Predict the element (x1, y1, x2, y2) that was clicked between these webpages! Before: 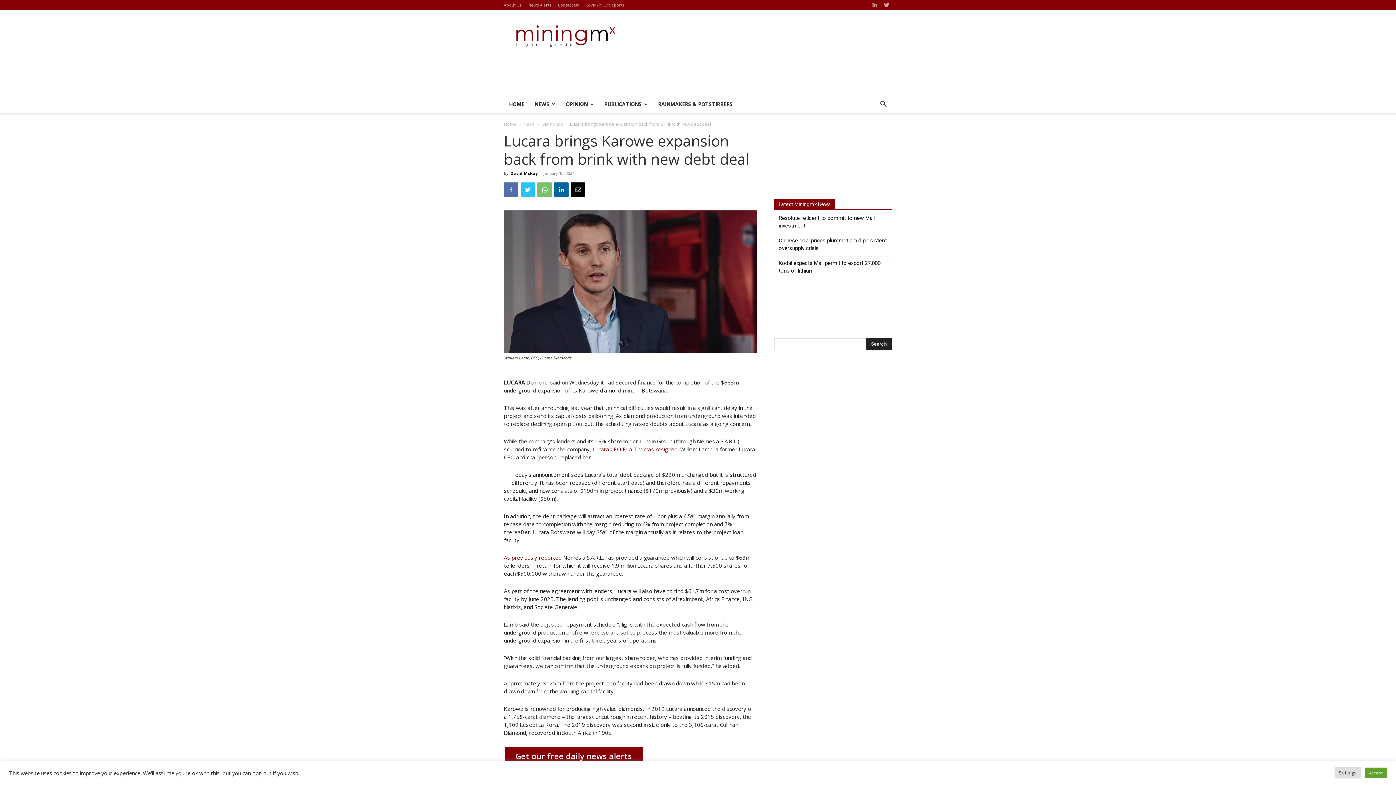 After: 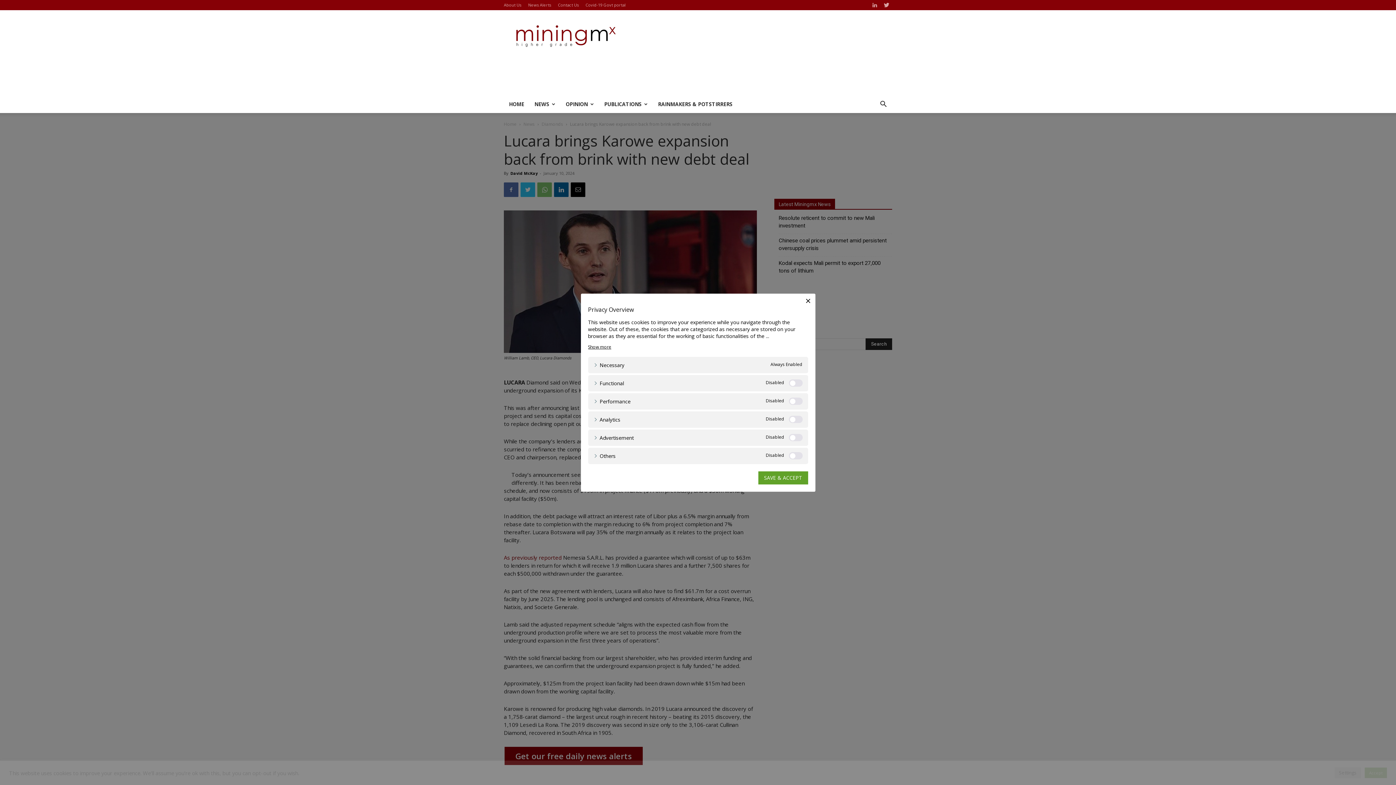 Action: bbox: (1334, 767, 1361, 778) label: Settings